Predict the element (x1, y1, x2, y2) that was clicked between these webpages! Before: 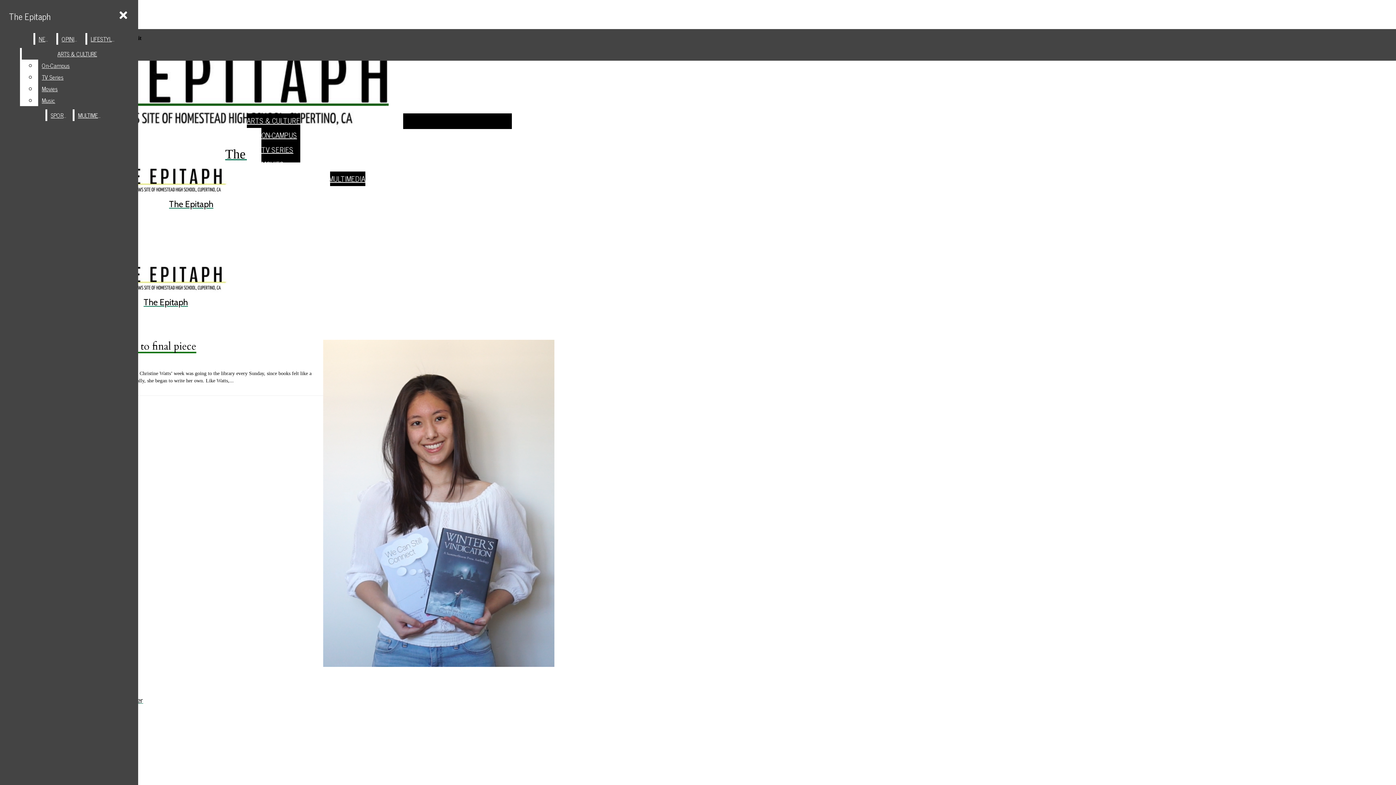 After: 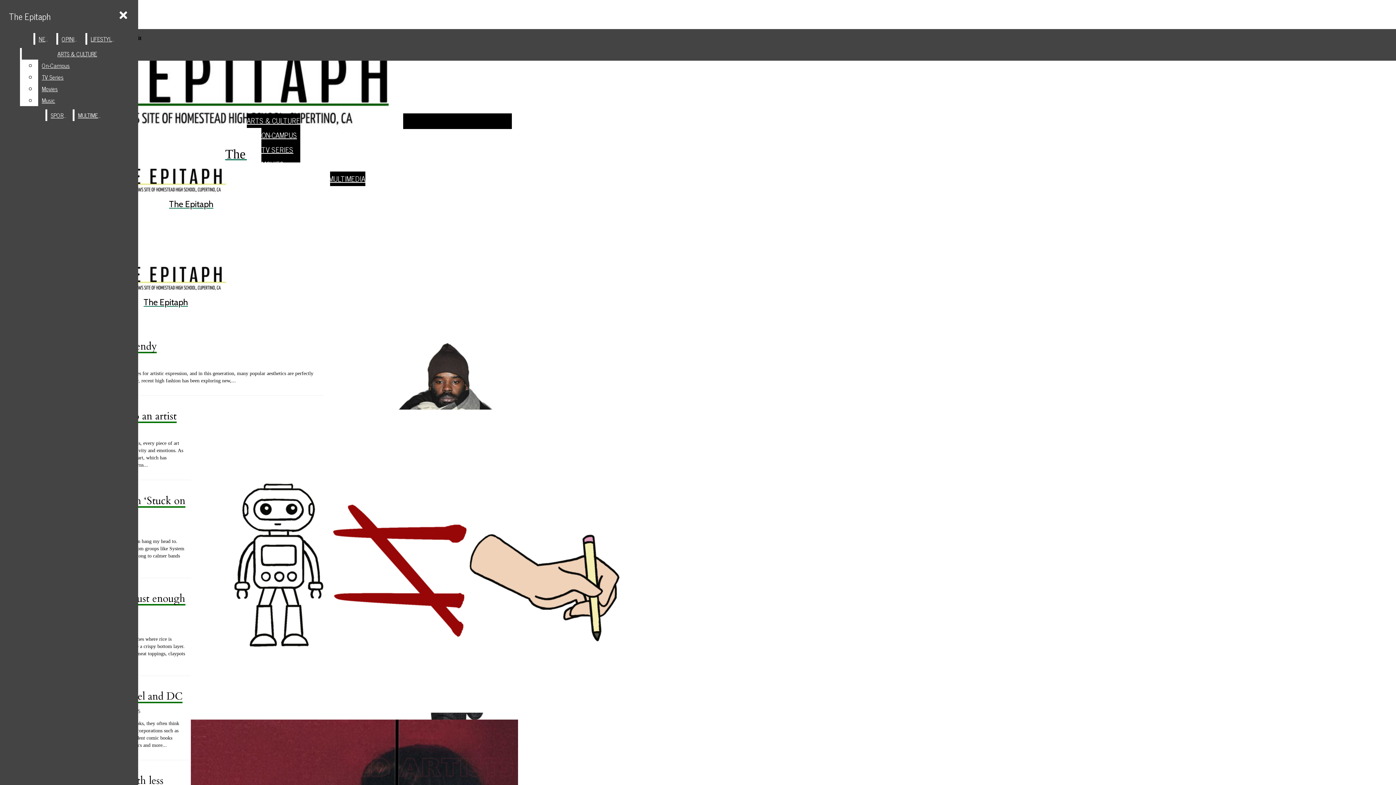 Action: bbox: (246, 113, 300, 128) label: ARTS & CULTURE